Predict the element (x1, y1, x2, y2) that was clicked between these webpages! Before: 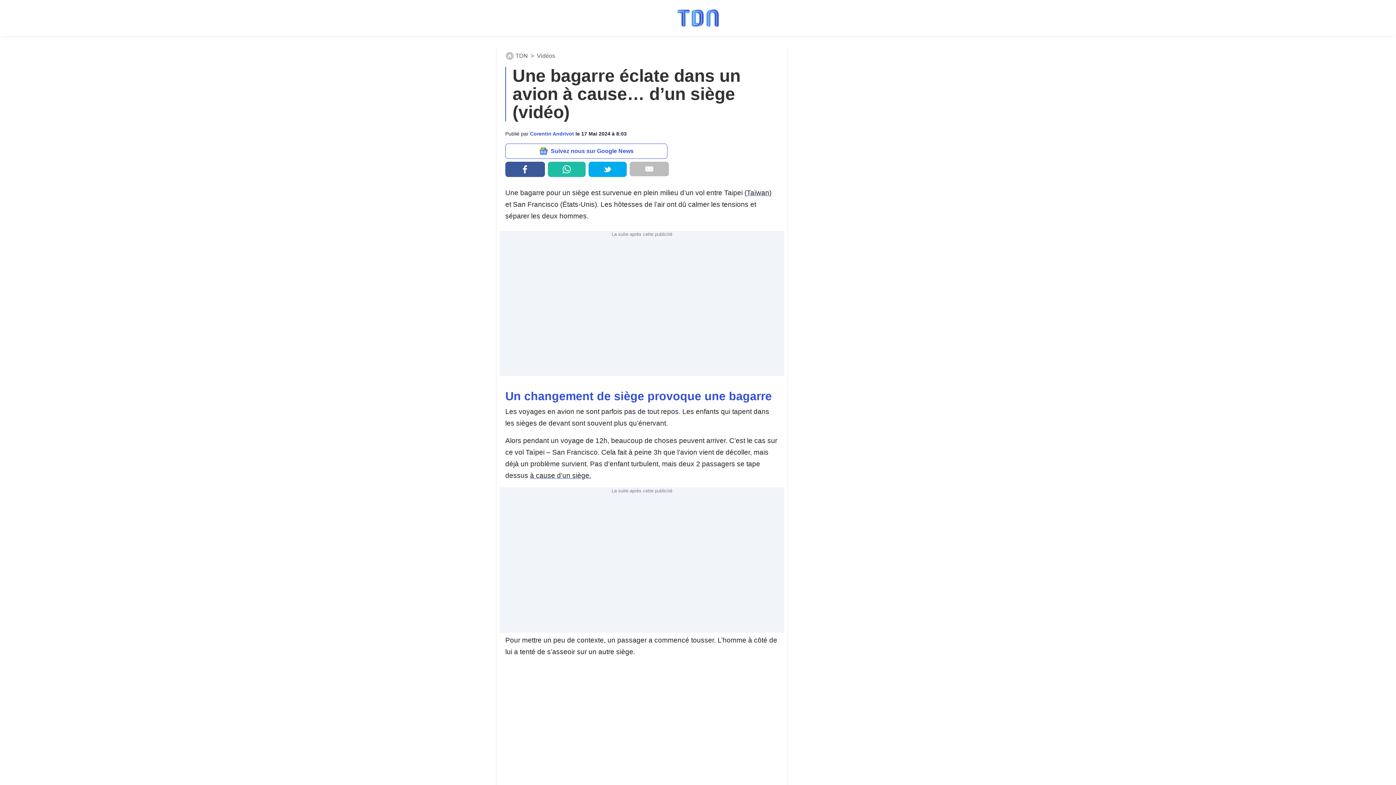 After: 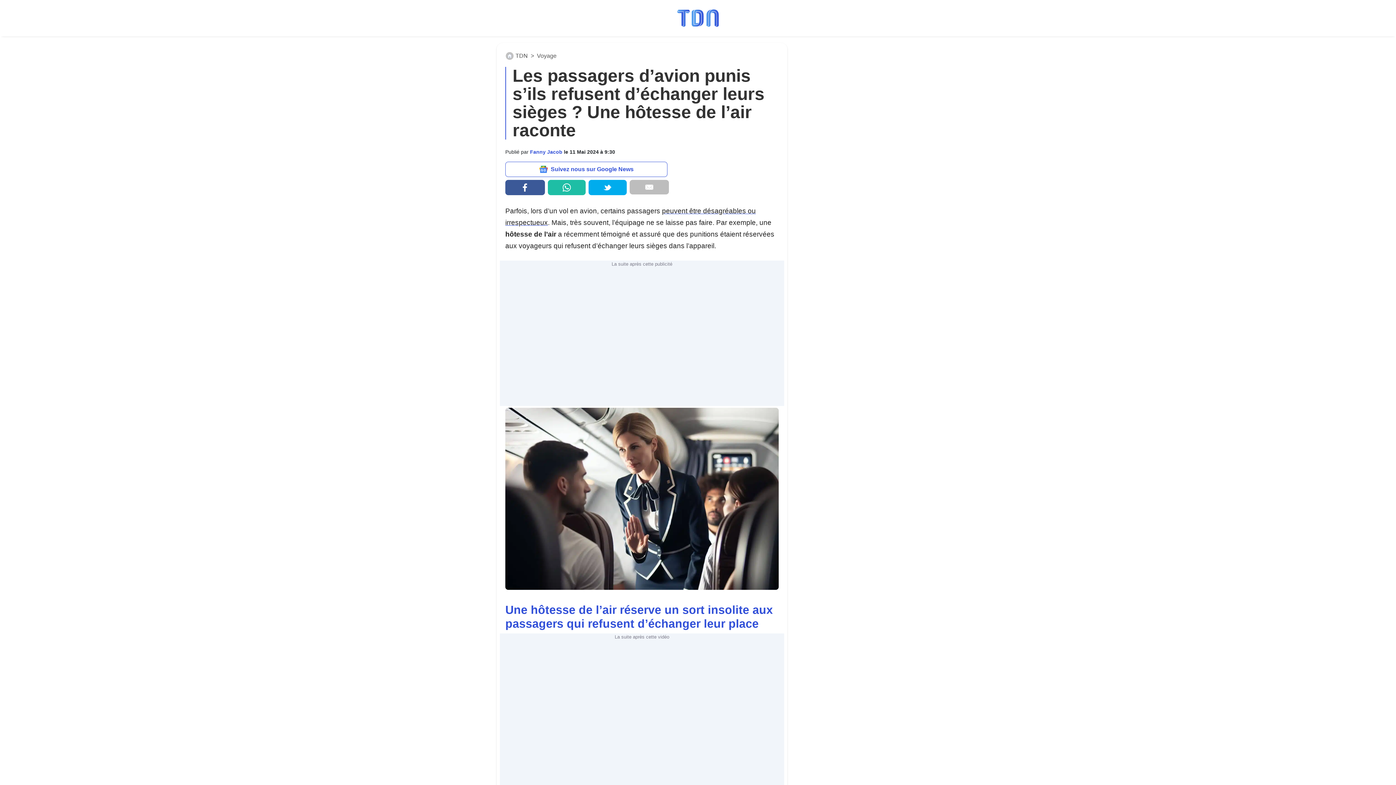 Action: bbox: (530, 472, 591, 479) label: à cause d’un siège.